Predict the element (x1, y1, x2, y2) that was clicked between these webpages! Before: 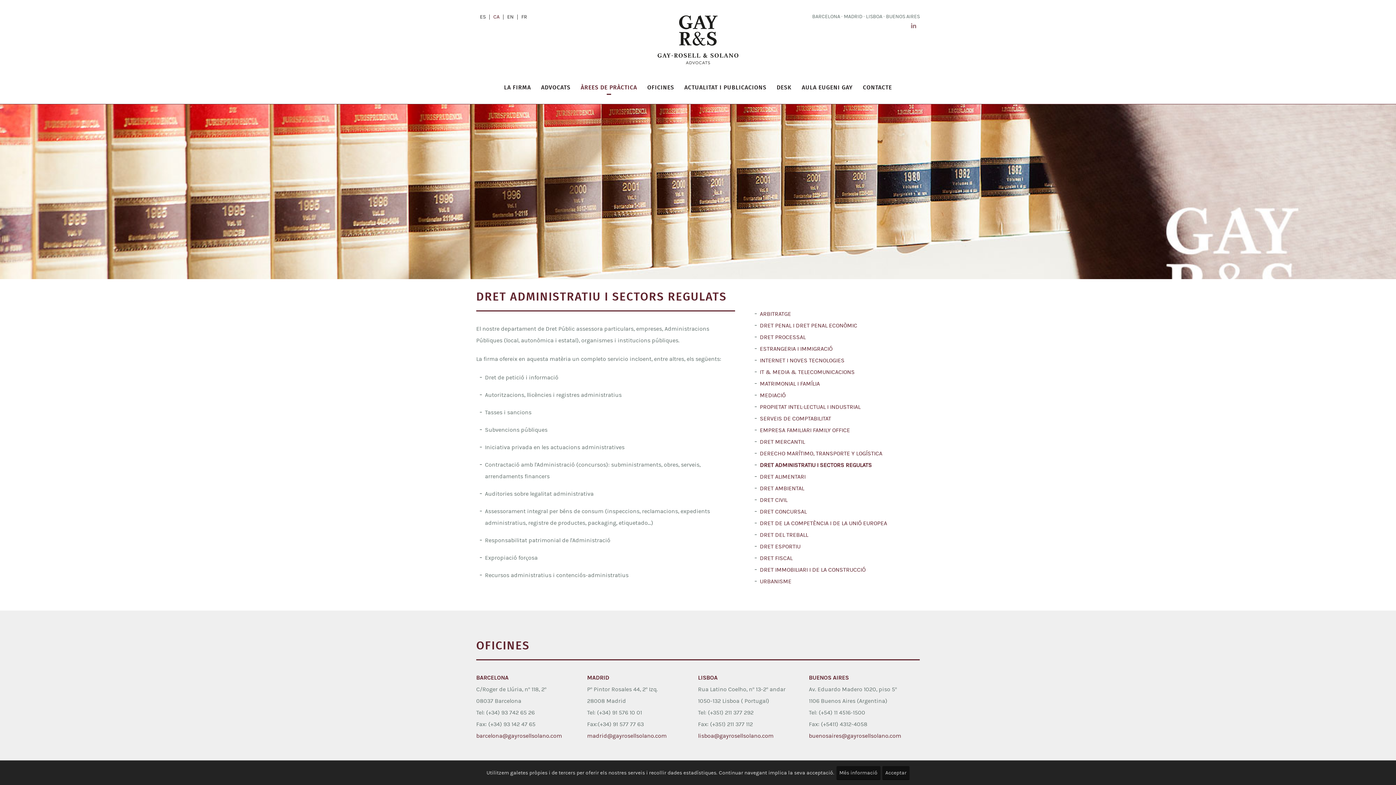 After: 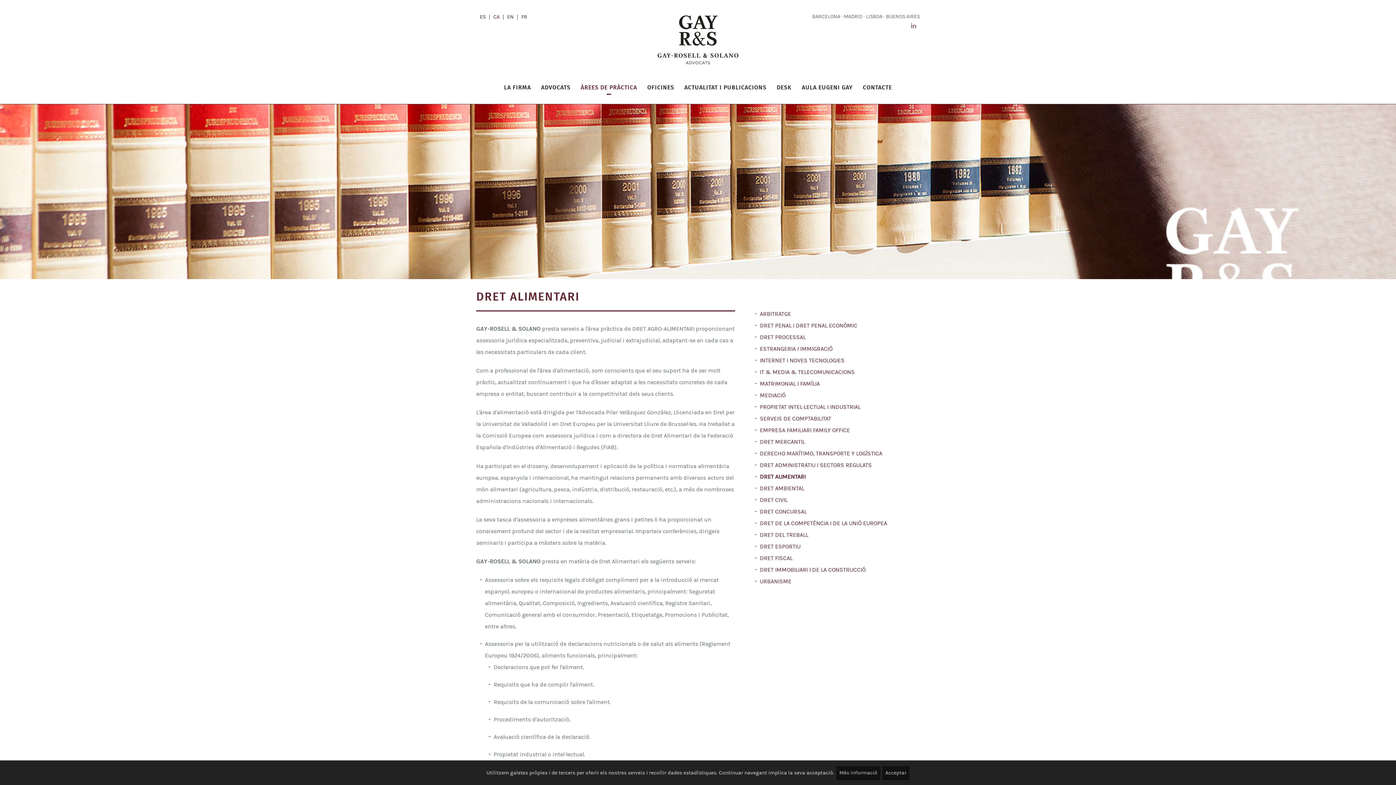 Action: label: DRET ALIMENTARI
 bbox: (760, 473, 805, 480)